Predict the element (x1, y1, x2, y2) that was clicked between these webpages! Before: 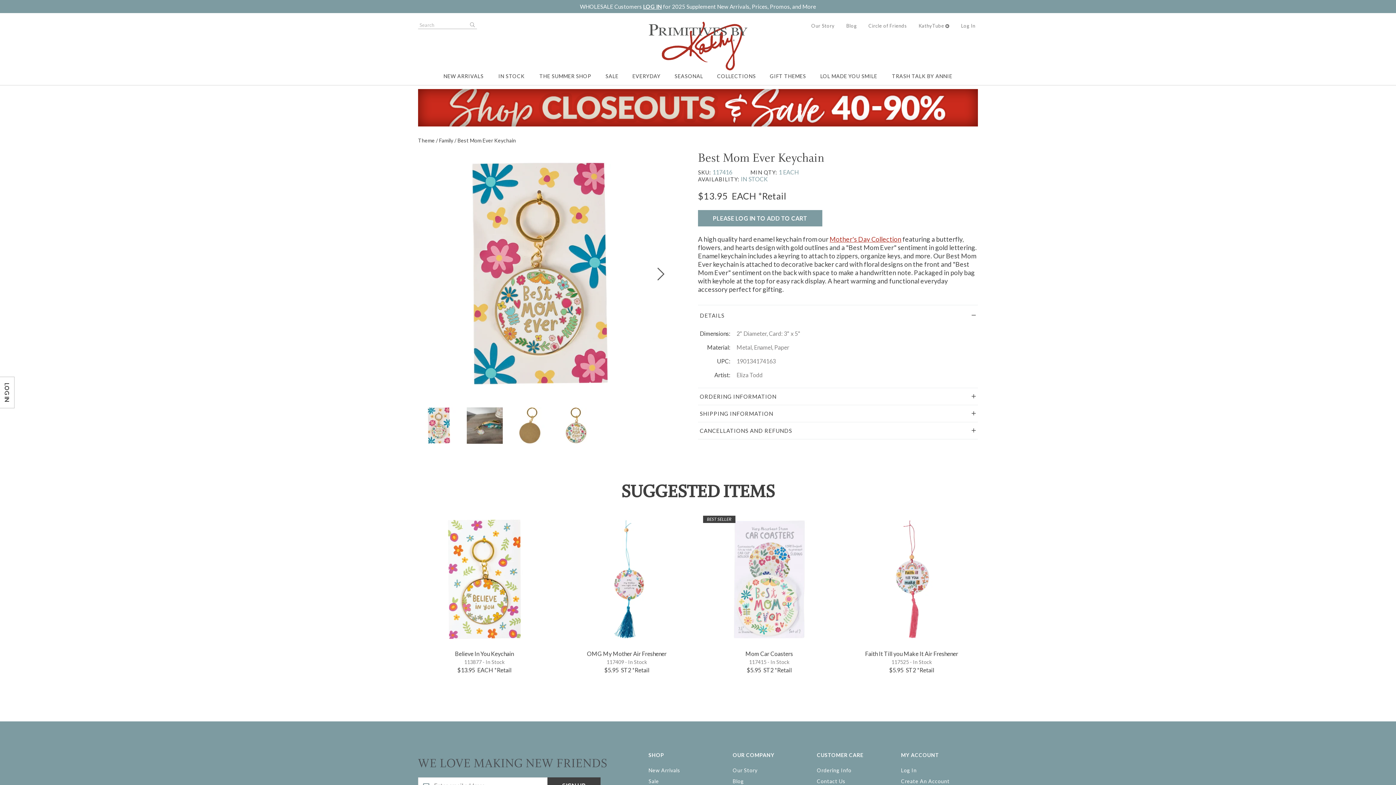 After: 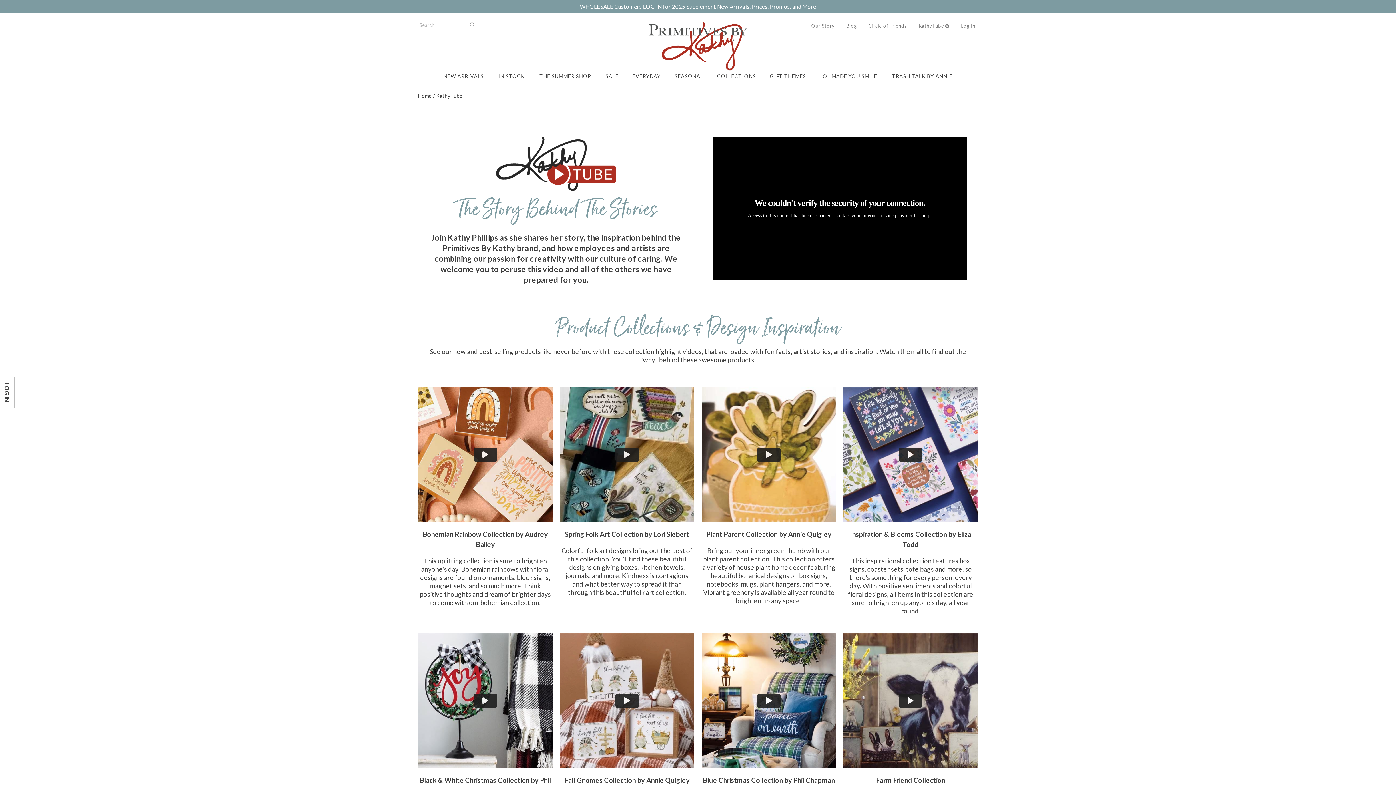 Action: bbox: (916, 21, 952, 30) label: KathyTube